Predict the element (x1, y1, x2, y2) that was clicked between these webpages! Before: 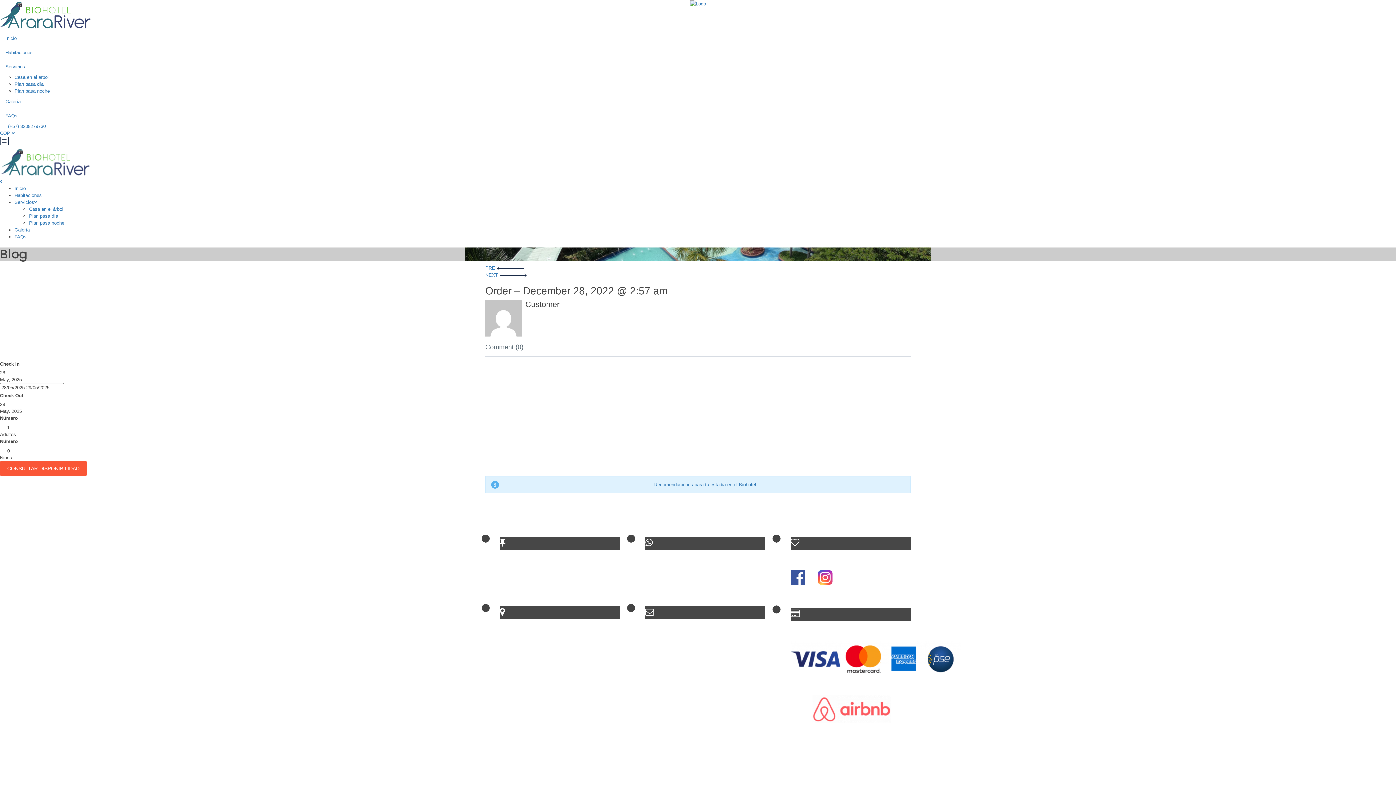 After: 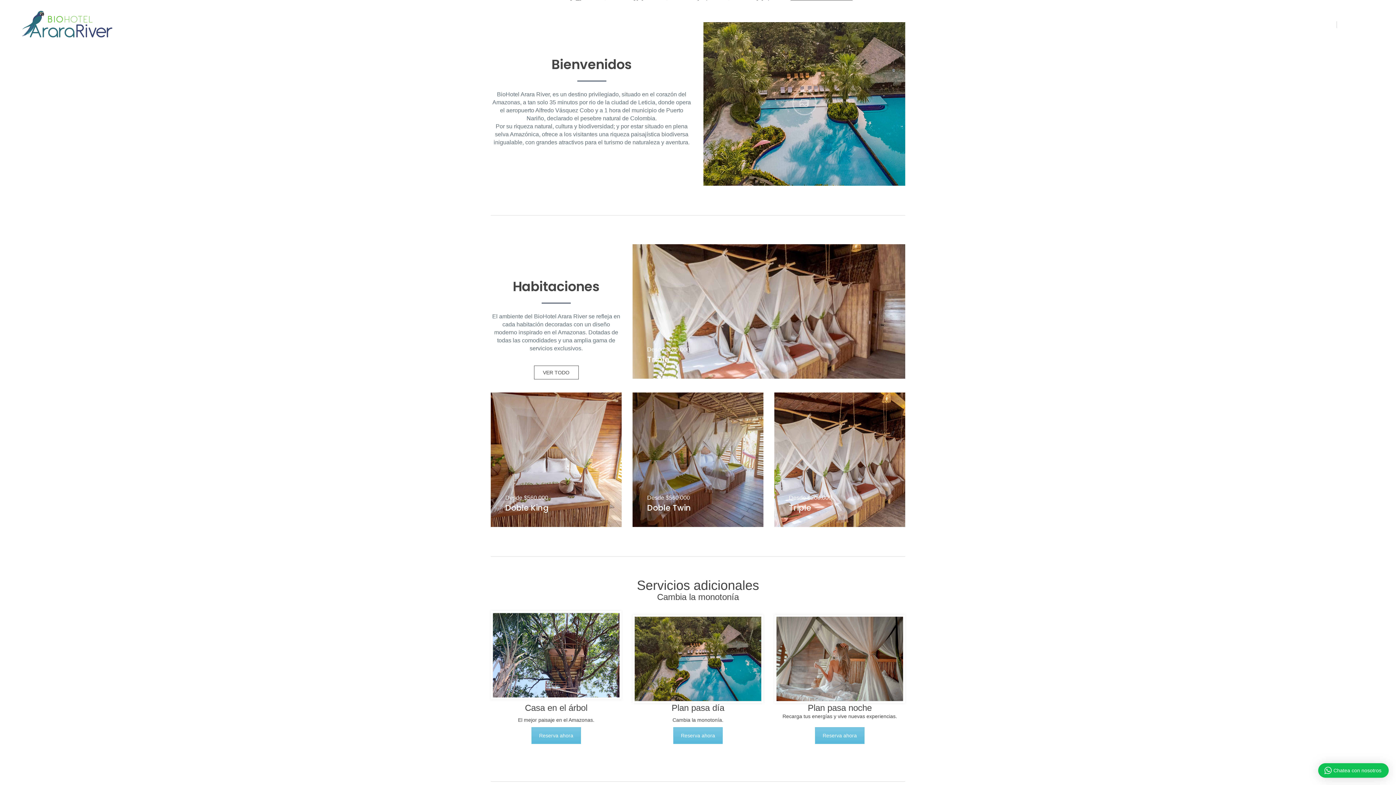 Action: bbox: (690, 0, 706, 6)